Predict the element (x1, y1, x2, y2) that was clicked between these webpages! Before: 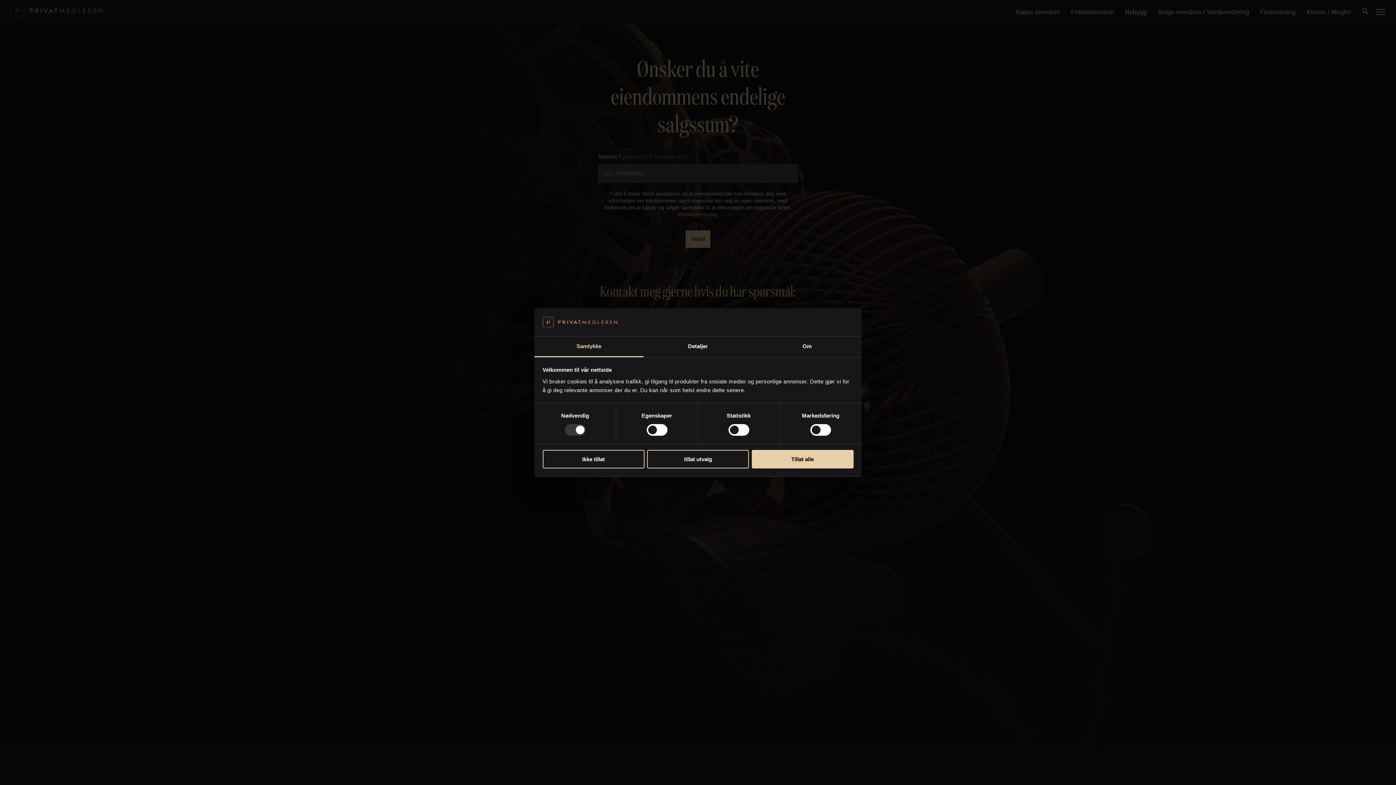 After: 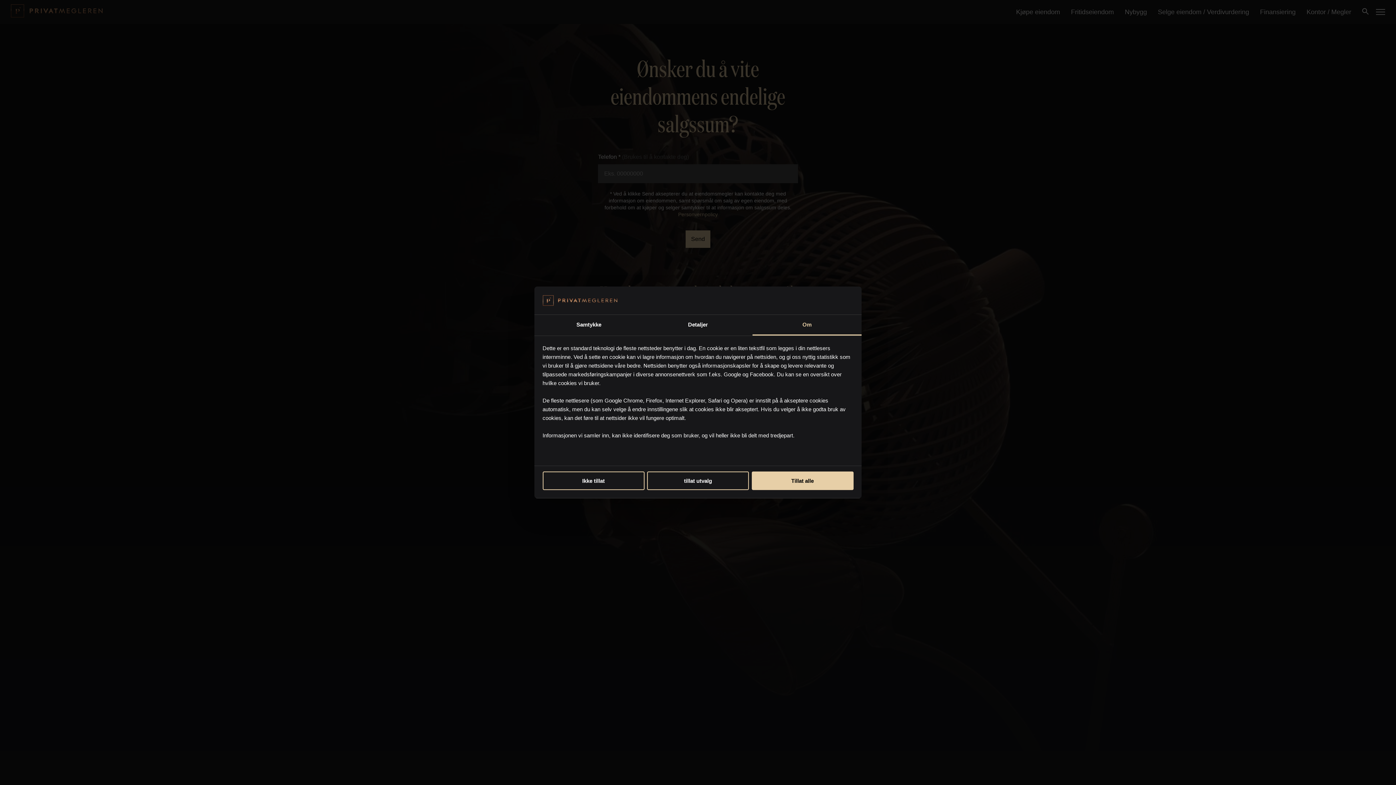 Action: bbox: (752, 336, 861, 357) label: Om